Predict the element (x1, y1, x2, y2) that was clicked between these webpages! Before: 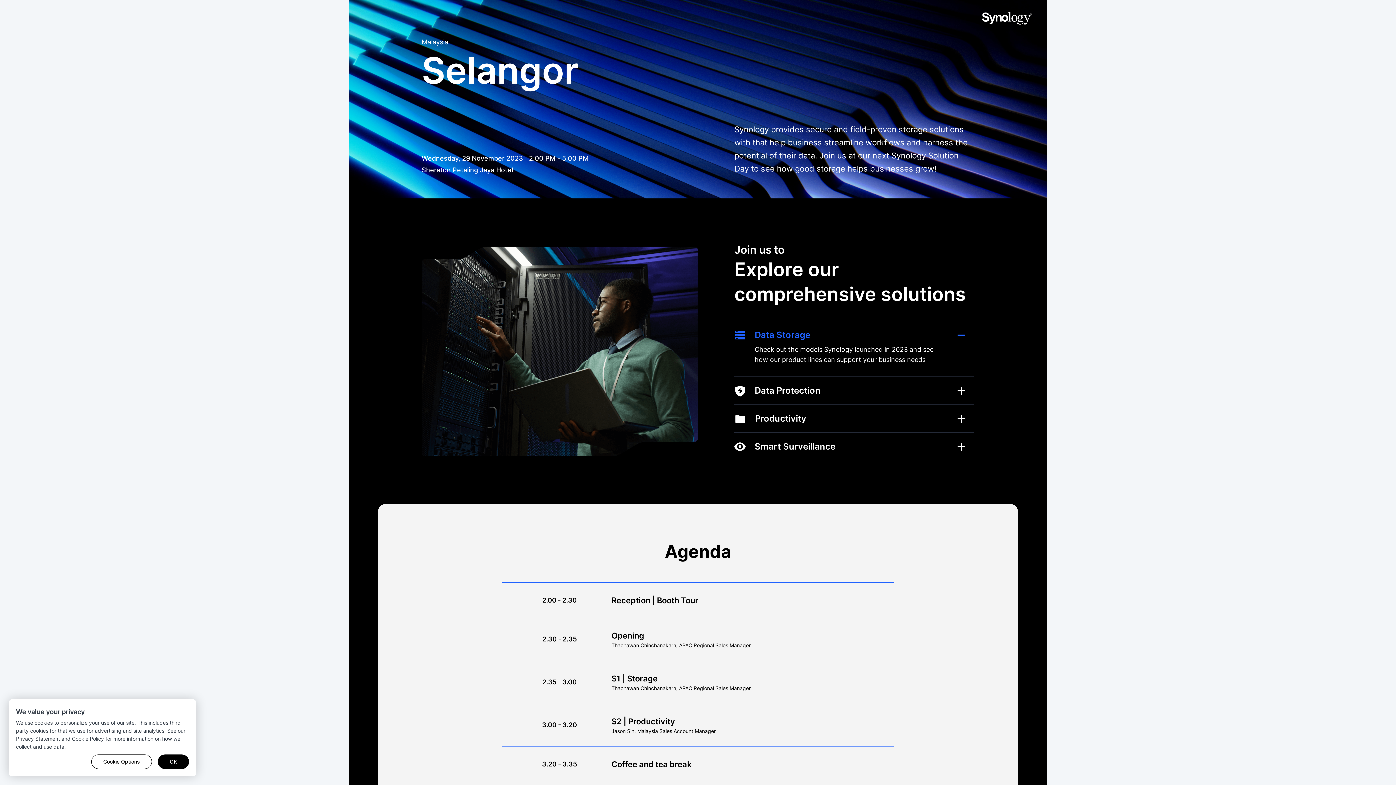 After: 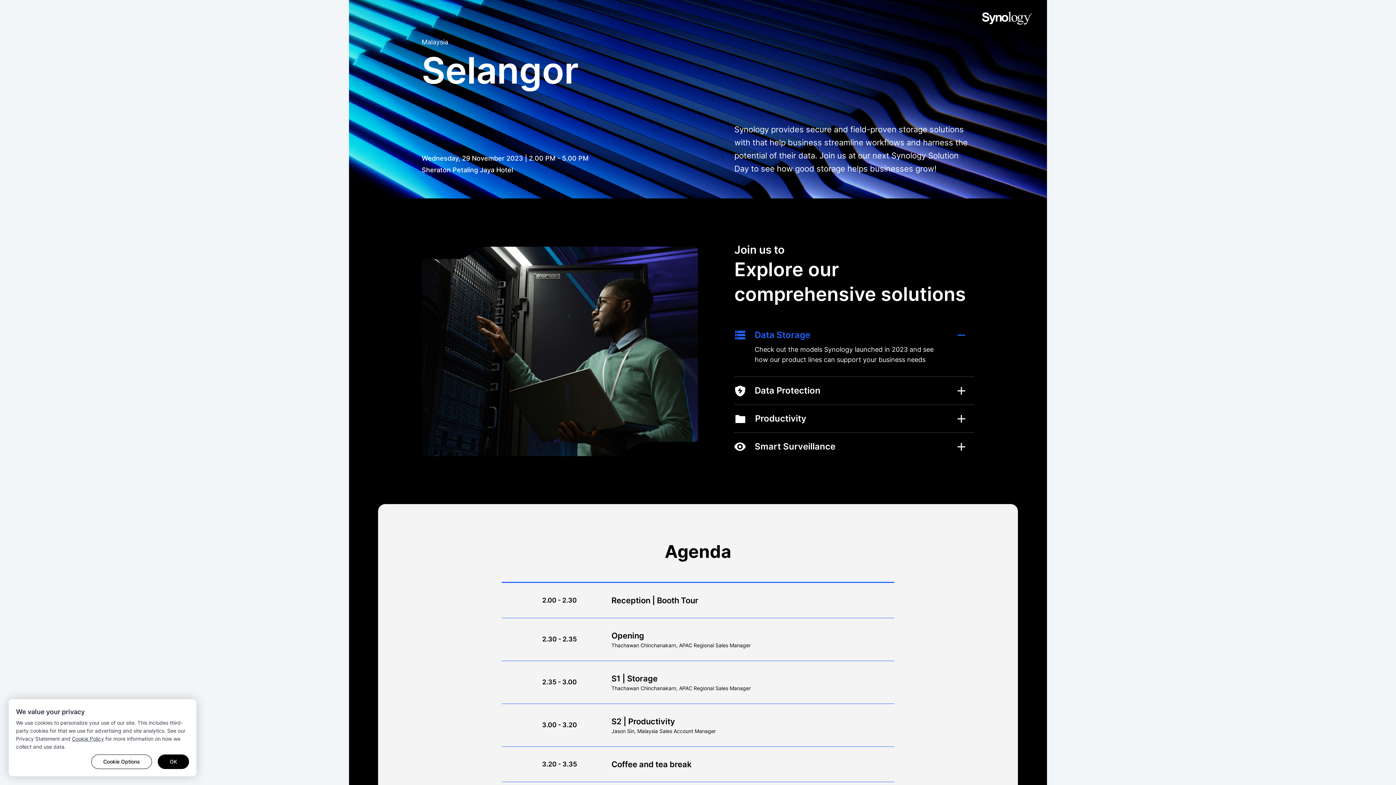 Action: bbox: (16, 736, 60, 742) label: Privacy Statement